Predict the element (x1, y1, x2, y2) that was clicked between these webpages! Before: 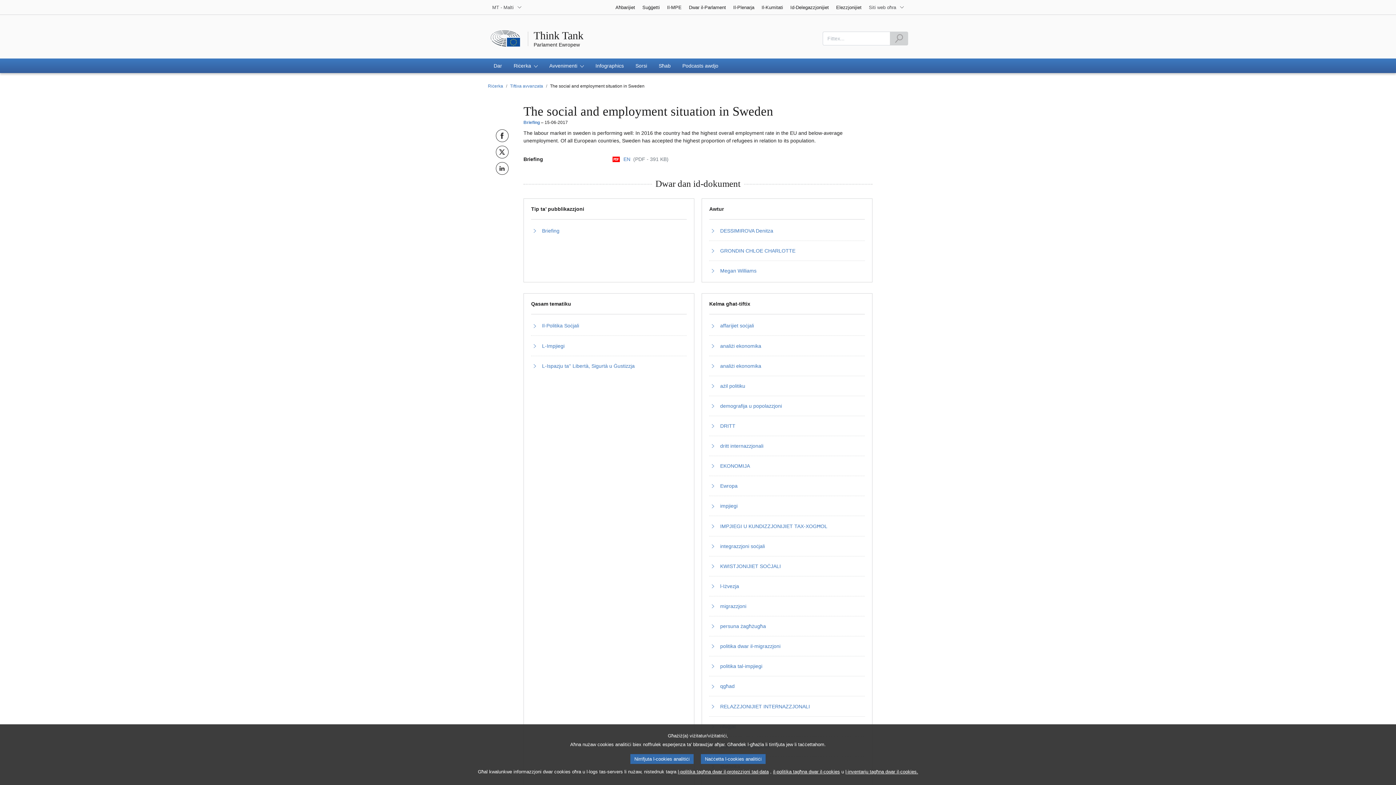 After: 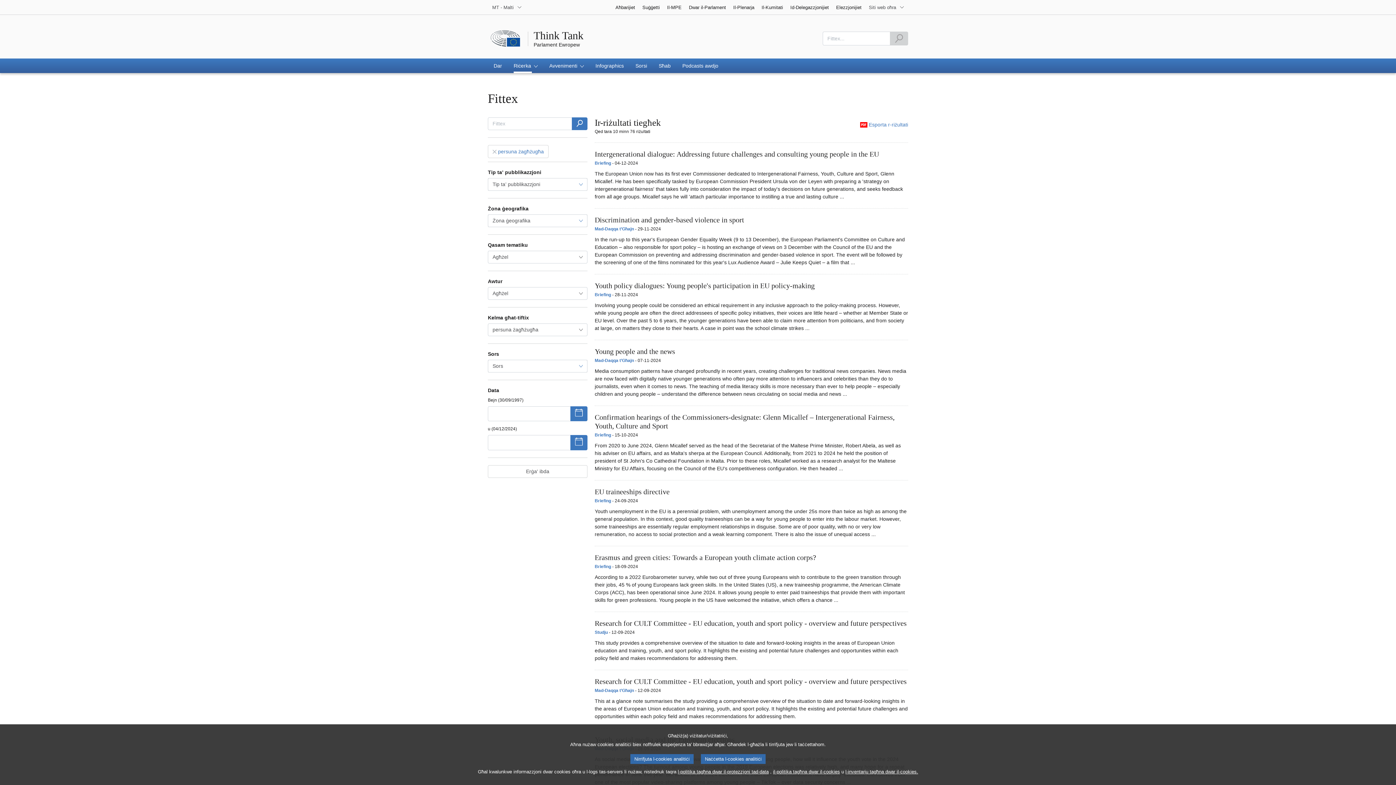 Action: bbox: (709, 622, 766, 630) label: persuna żagħżugħa